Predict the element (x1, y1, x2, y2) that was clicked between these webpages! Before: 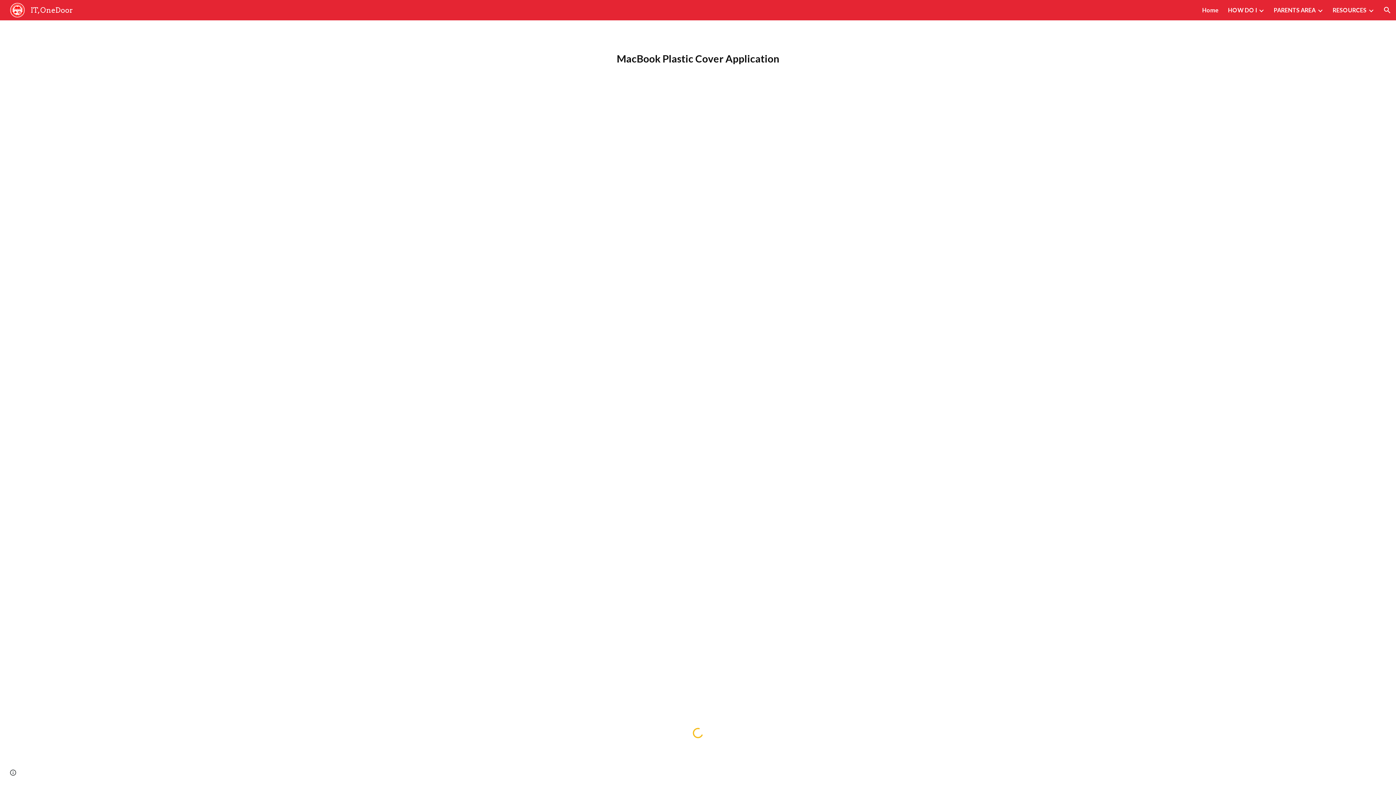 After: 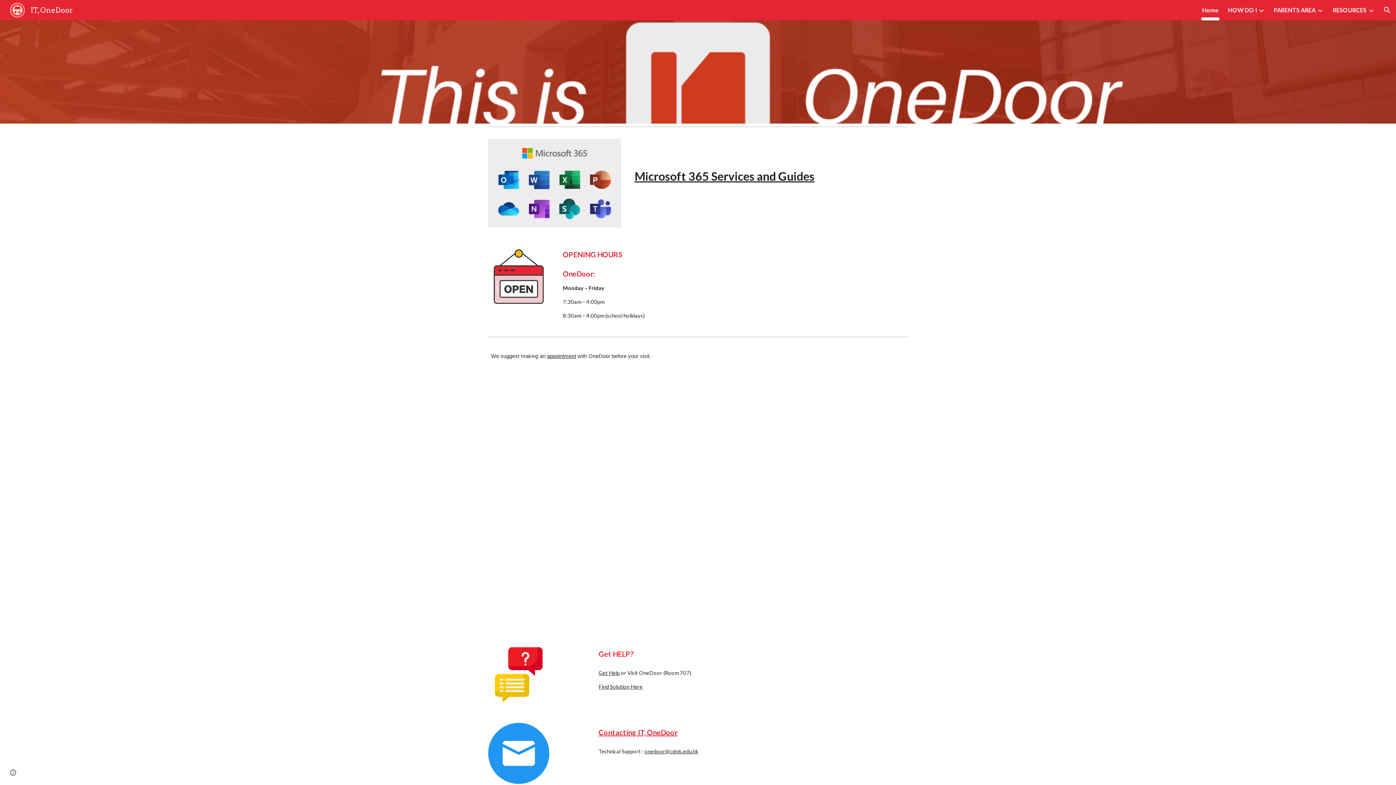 Action: label: Home bbox: (1202, 5, 1218, 15)